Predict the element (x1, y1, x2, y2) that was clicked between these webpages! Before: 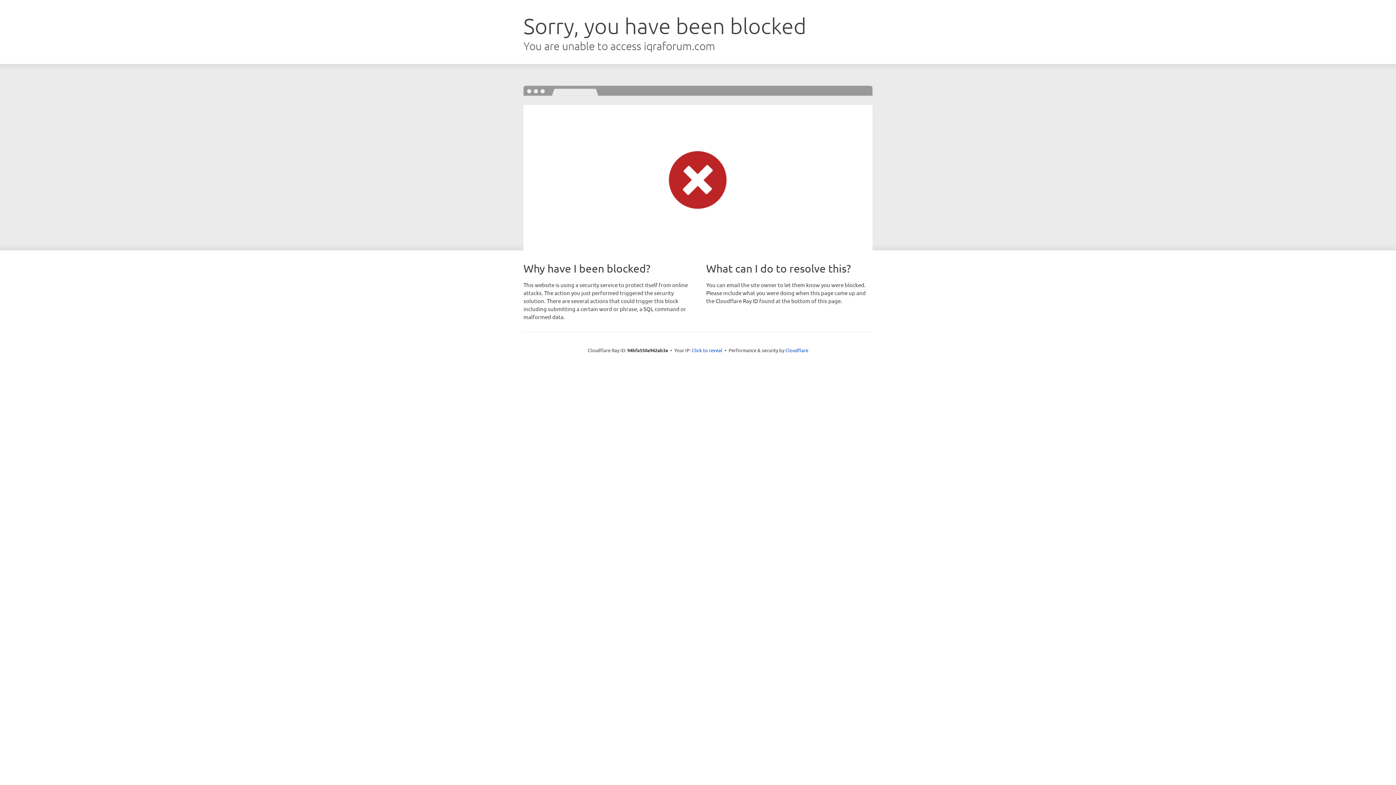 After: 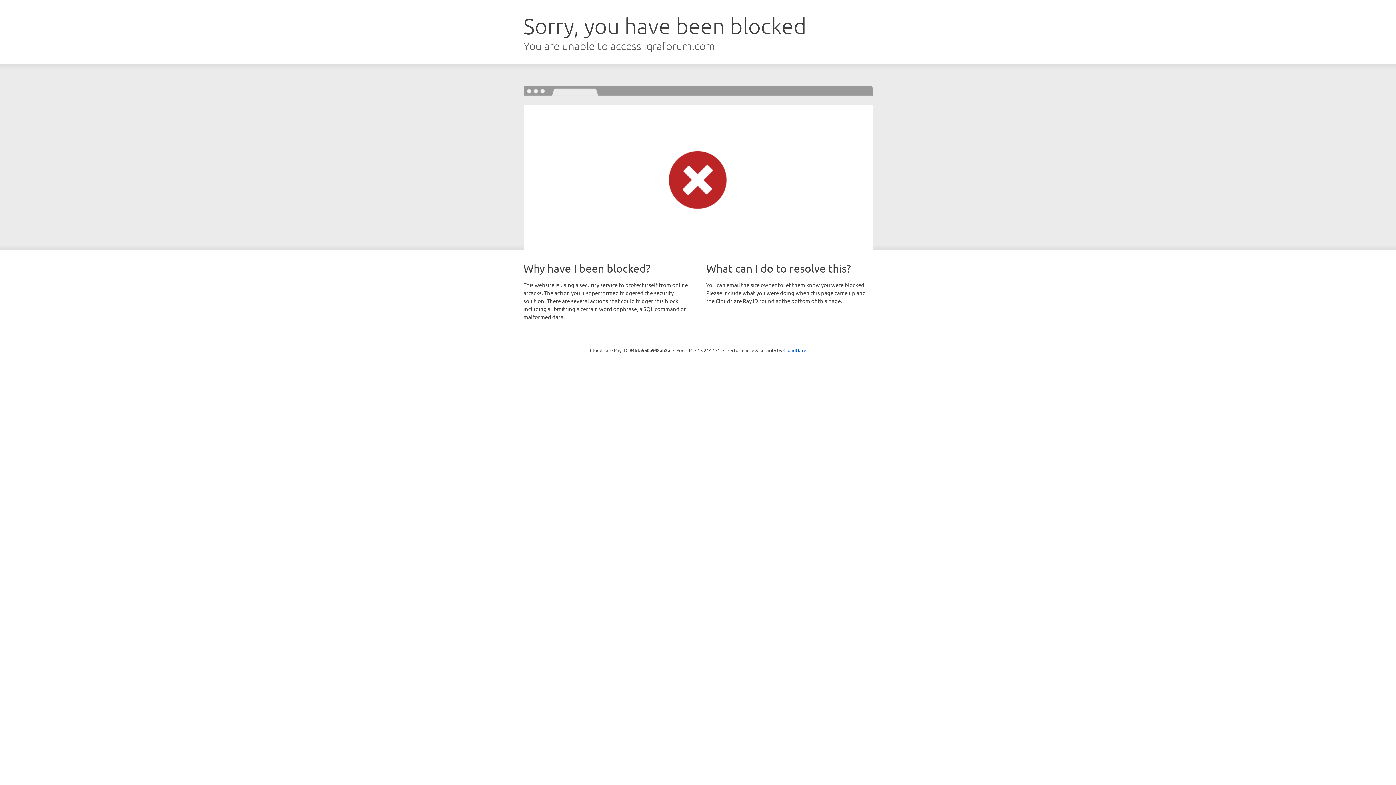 Action: label: Click to reveal bbox: (692, 346, 722, 353)